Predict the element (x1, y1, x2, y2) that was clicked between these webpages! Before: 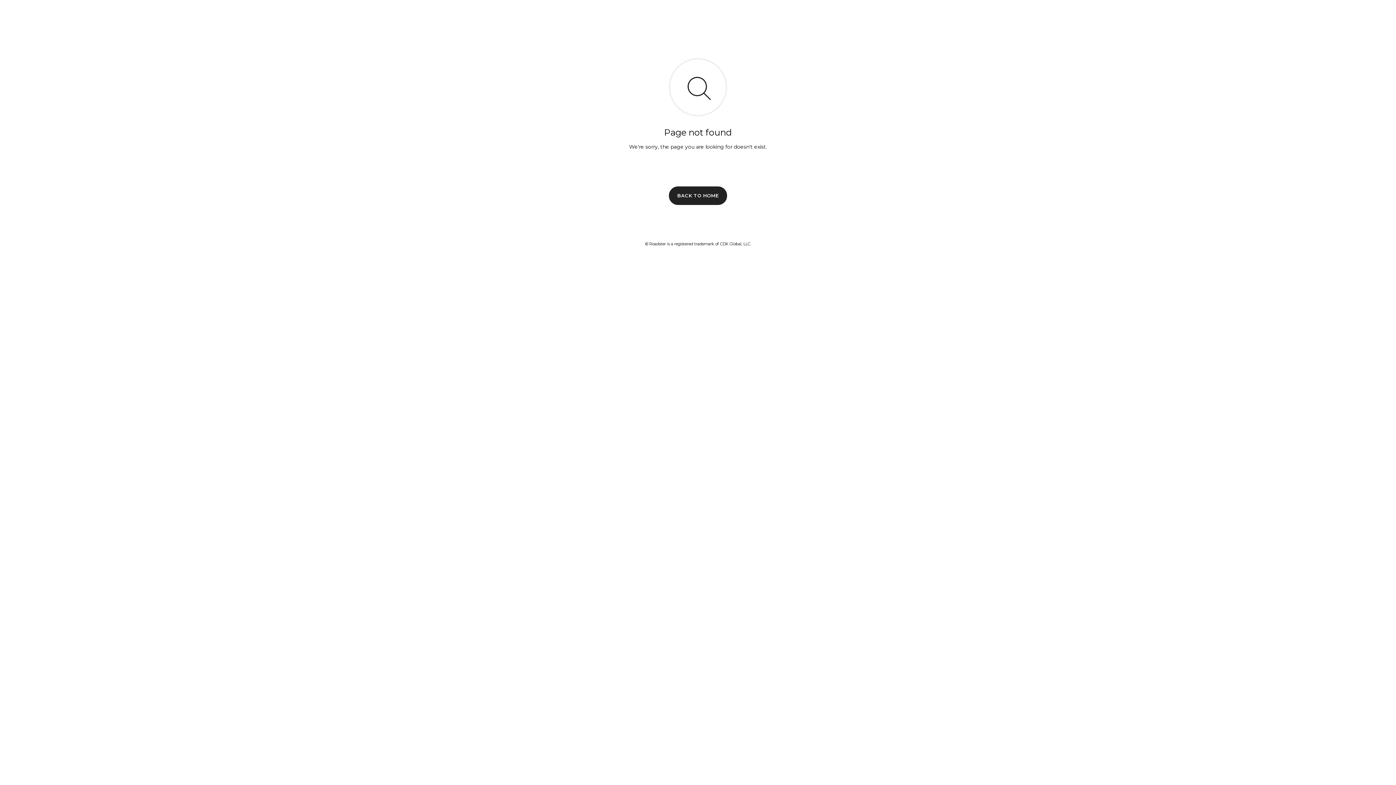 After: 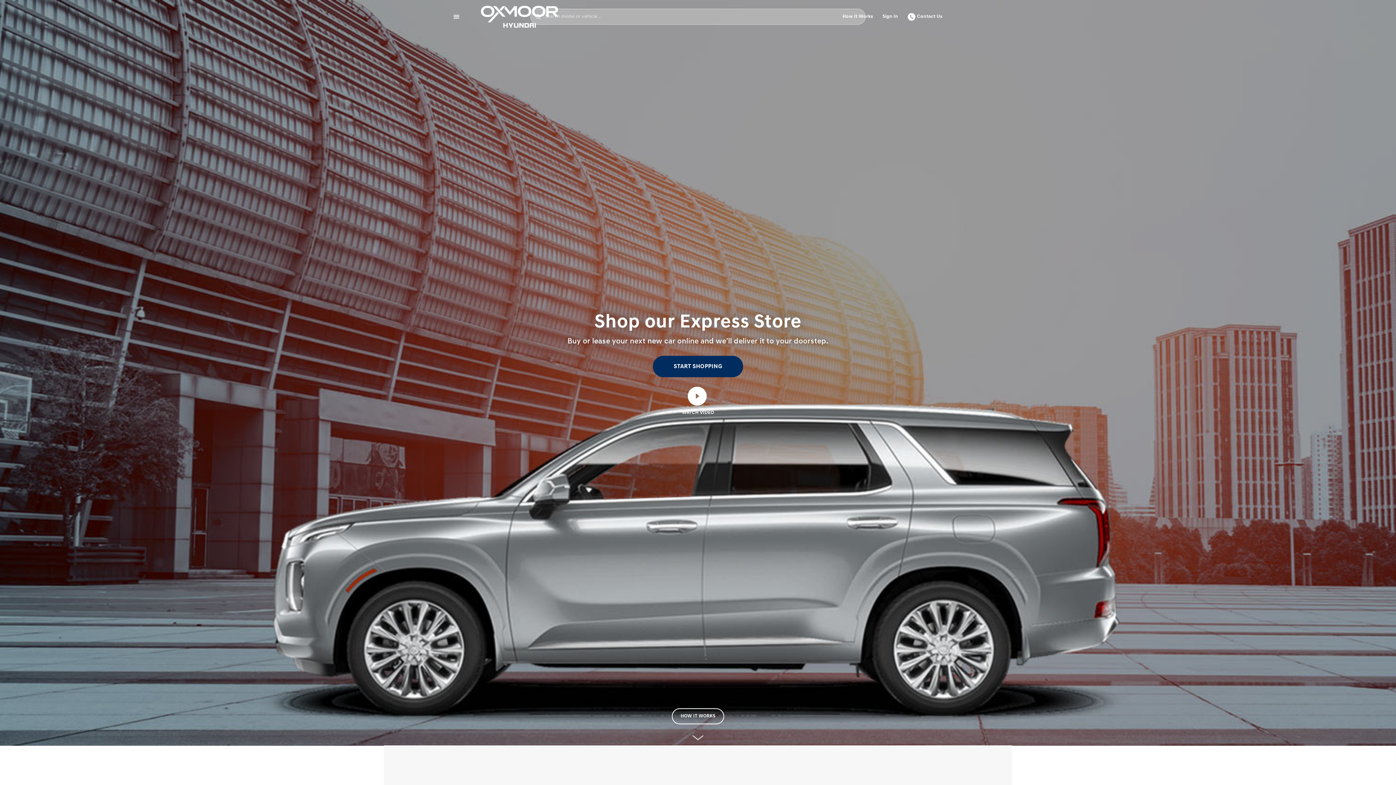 Action: bbox: (669, 186, 727, 204) label: BACK TO HOME